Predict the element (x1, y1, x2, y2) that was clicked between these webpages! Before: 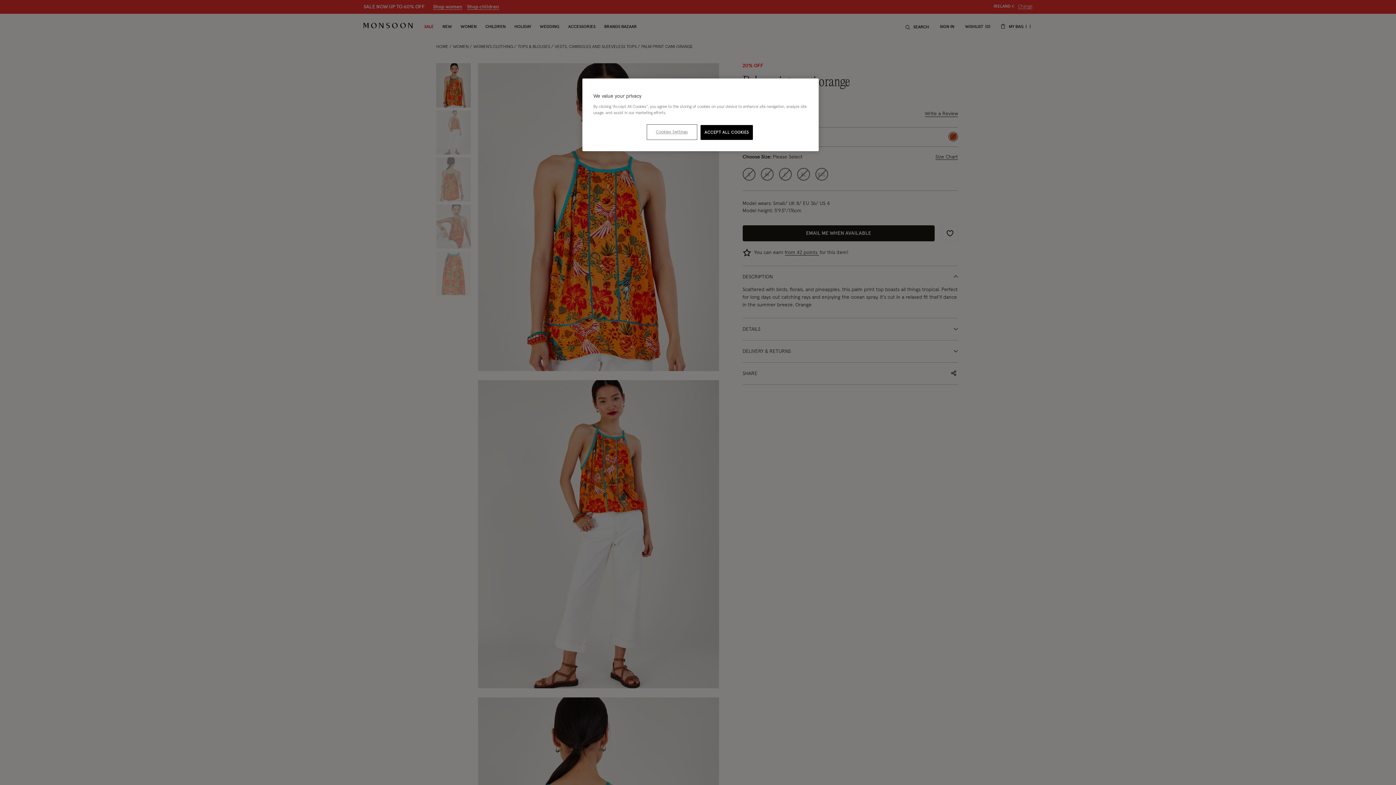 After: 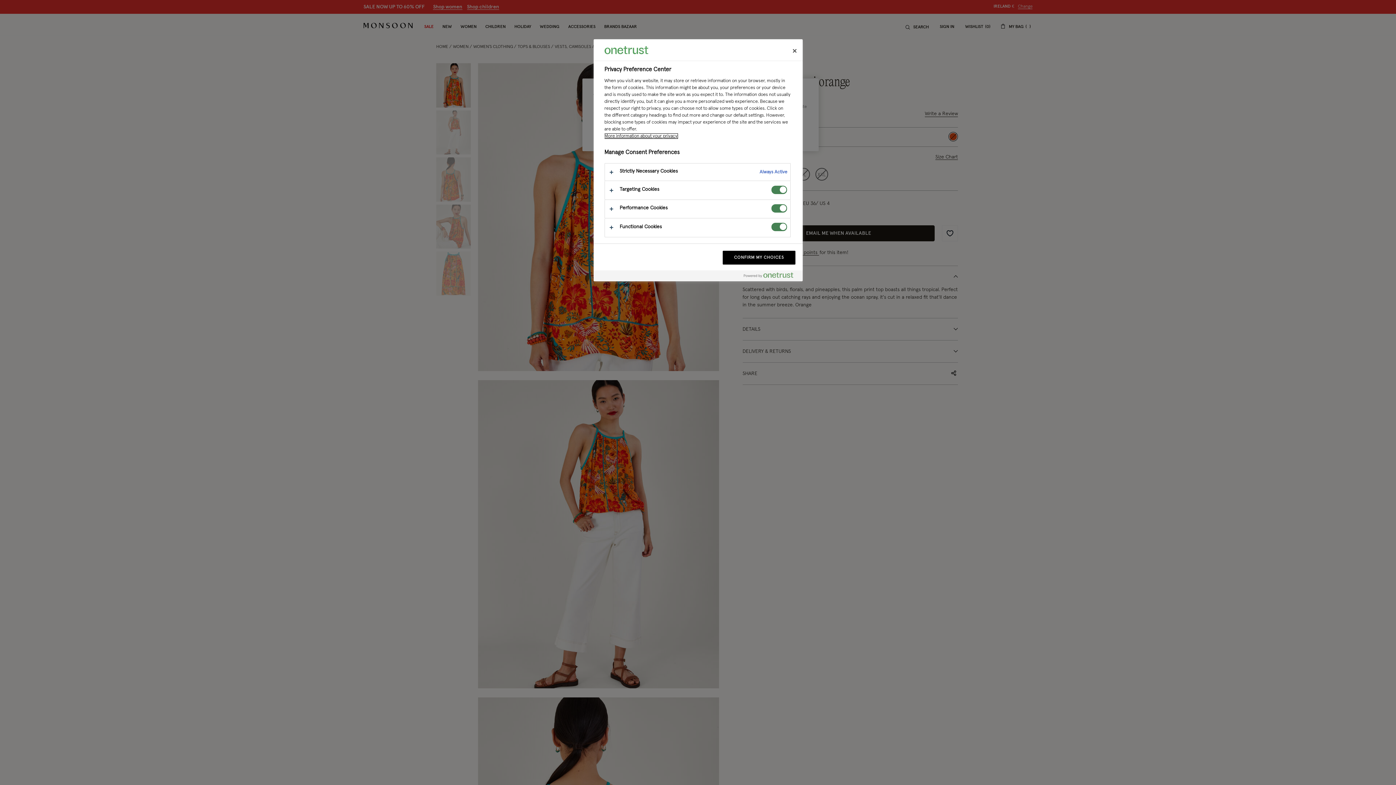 Action: label: Cookies Settings bbox: (647, 125, 696, 139)